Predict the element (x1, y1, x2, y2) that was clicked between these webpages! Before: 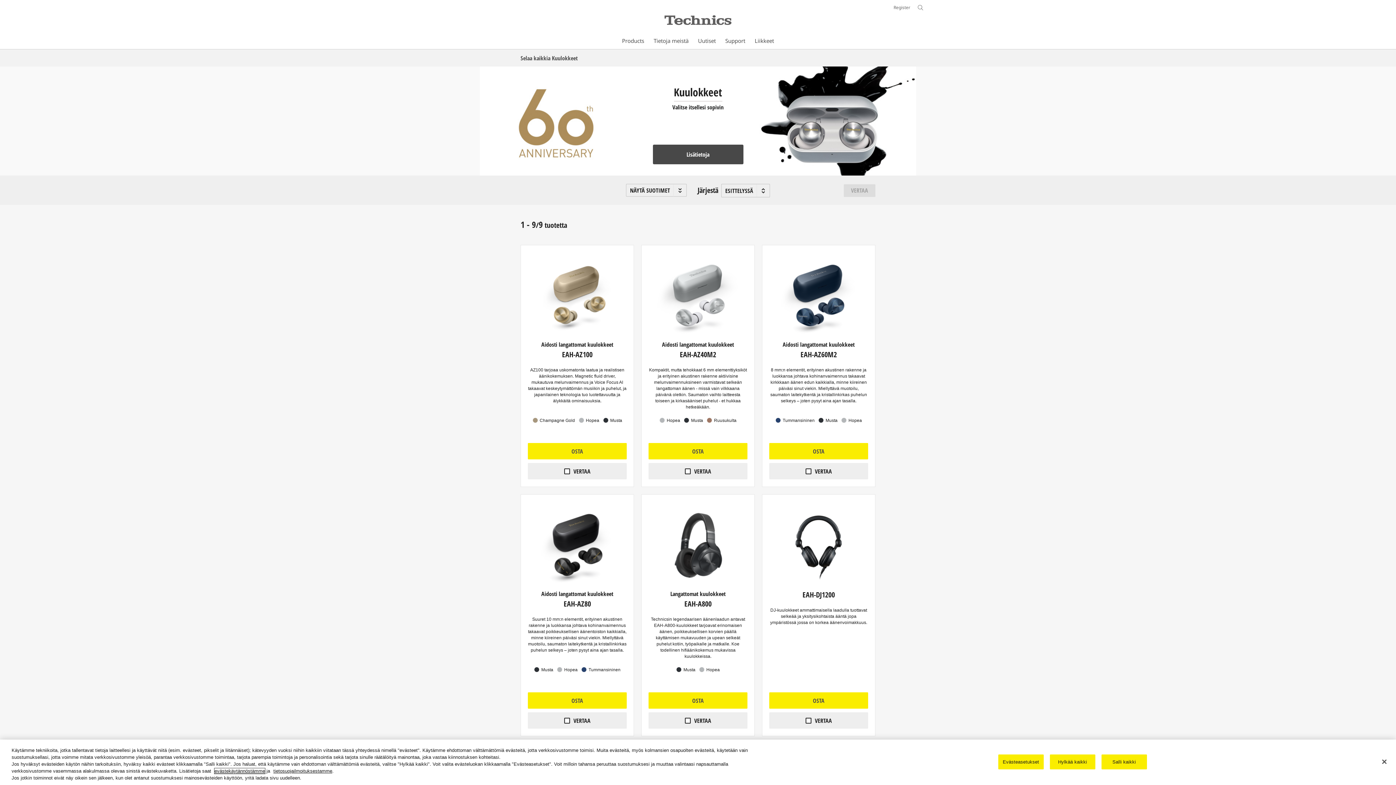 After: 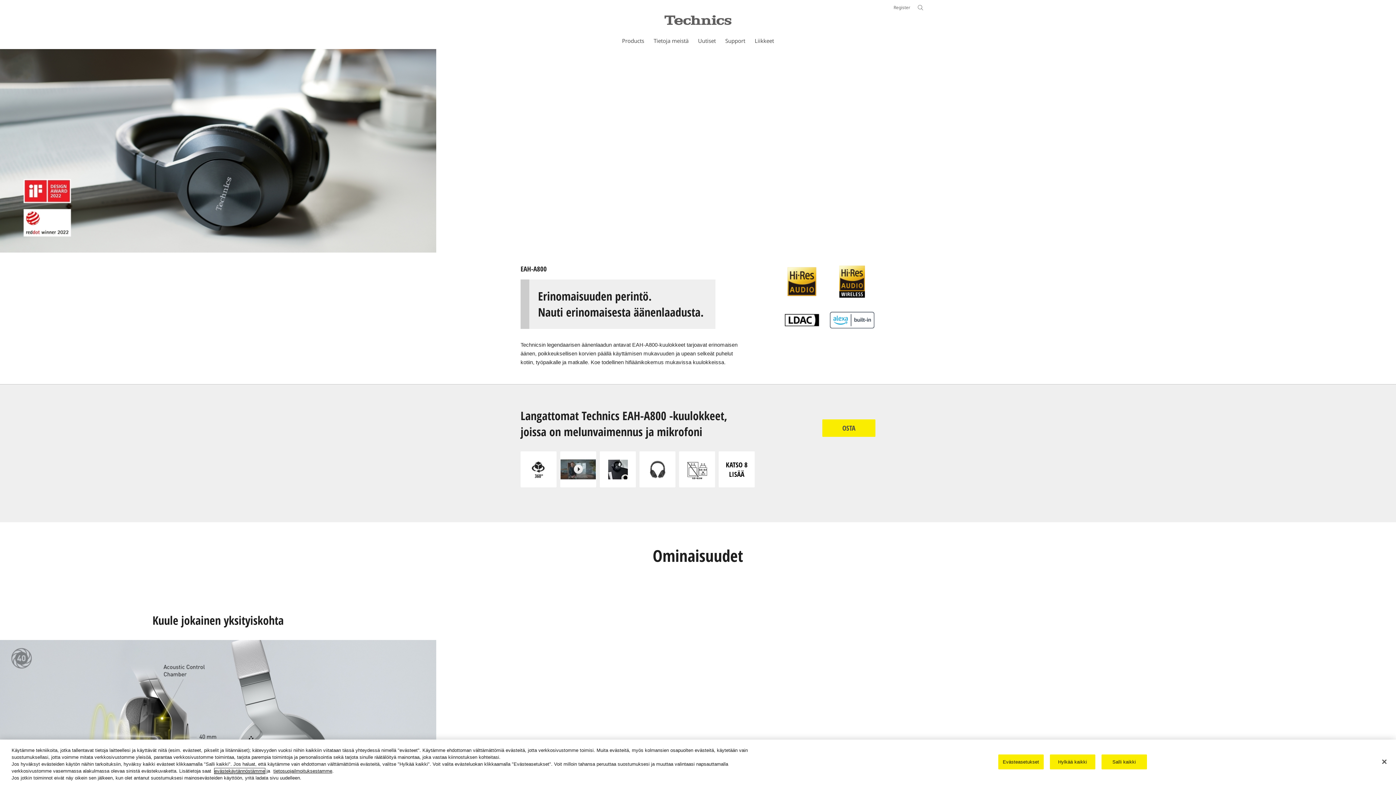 Action: bbox: (641, 505, 754, 689) label: Langattomat kuulokkeet
EAH-A800

Technicsin legendaarisen äänenlaadun antavat EAH-A800-kuulokkeet tarjoavat erinomaisen äänen, poikkeuksellisen korvien päällä käyttämisen mukavuuden ja upean selkeät puhelut kotiin, työpaikalle ja matkalle. Koe todellinen hifiäänikokemus mukavissa kuulokkeissa.

Musta
 
Hopea